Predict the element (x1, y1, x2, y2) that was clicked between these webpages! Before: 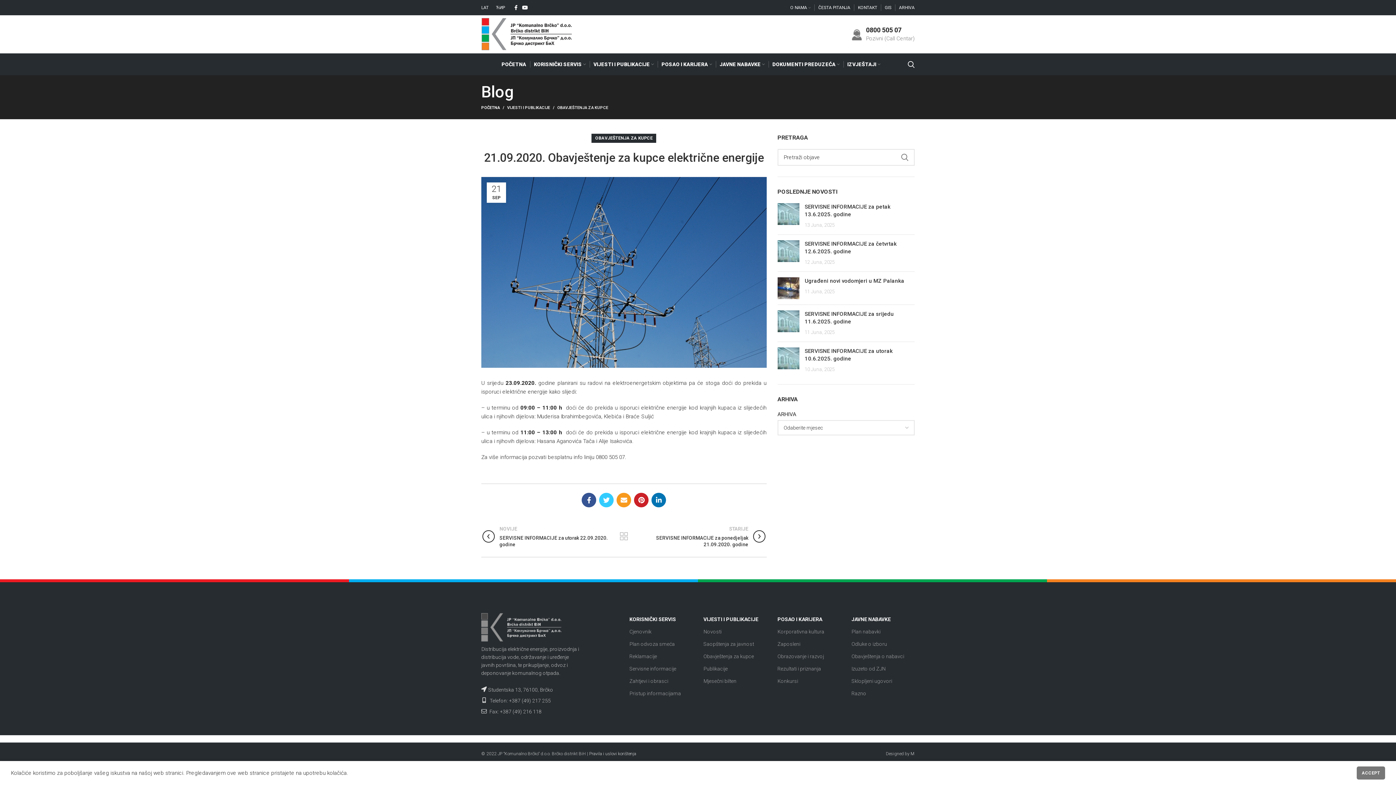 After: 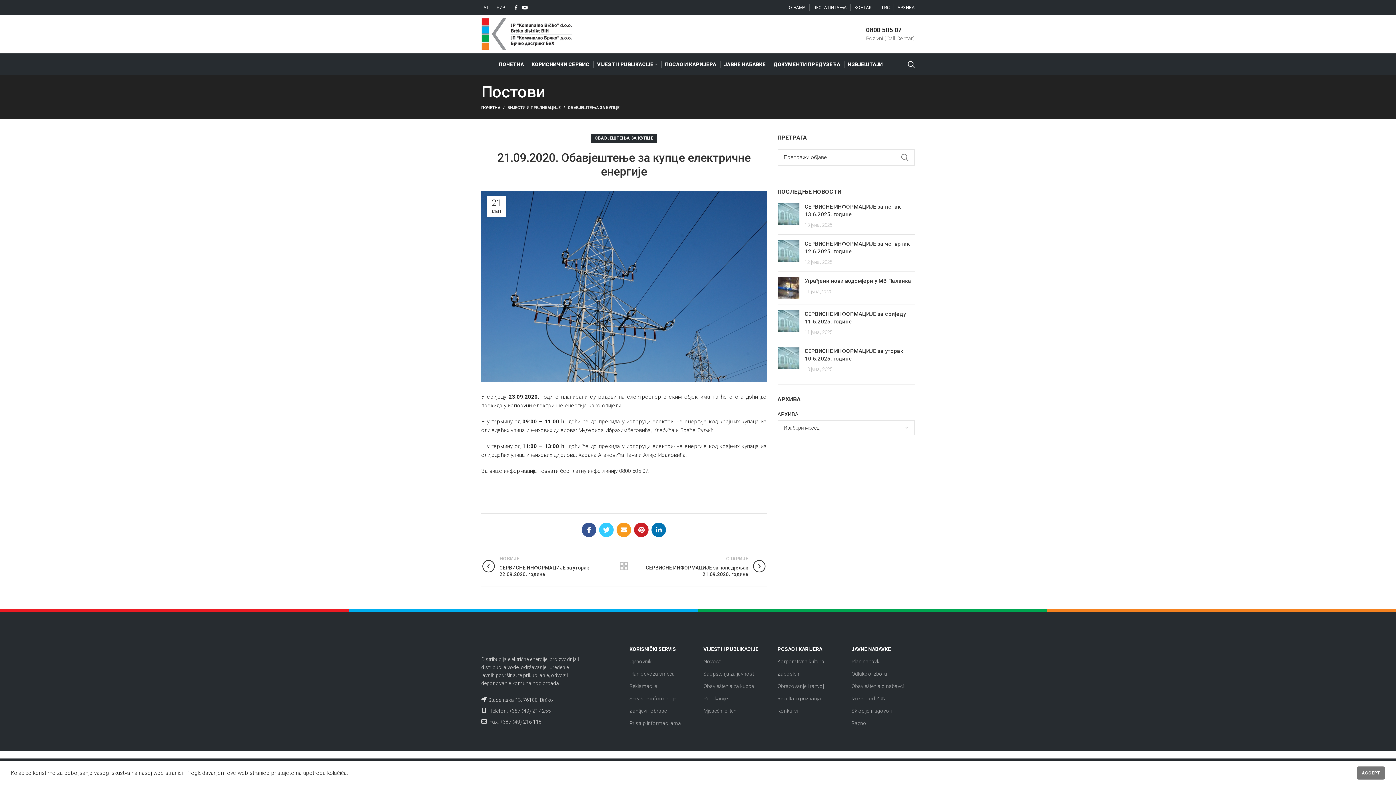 Action: bbox: (492, 0, 508, 14) label: ЋИР